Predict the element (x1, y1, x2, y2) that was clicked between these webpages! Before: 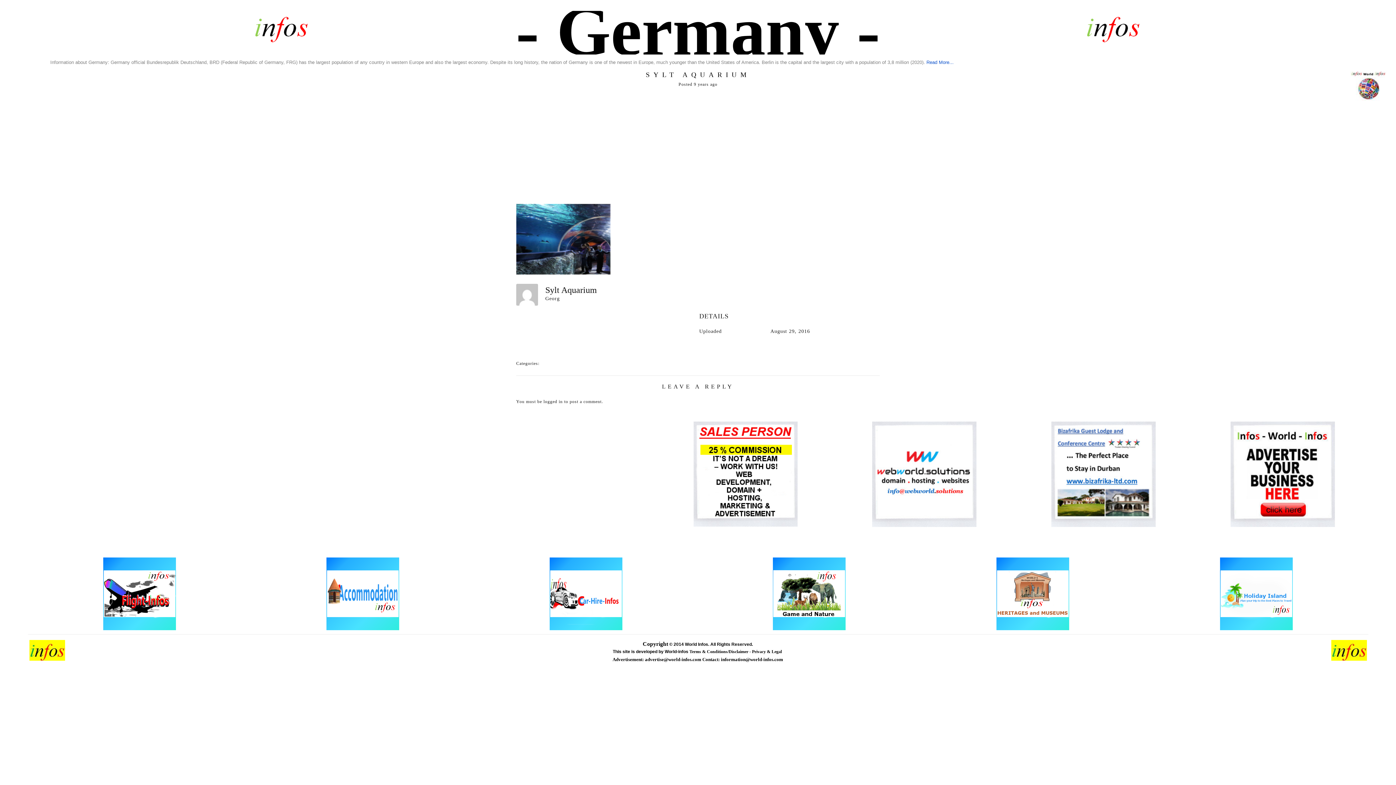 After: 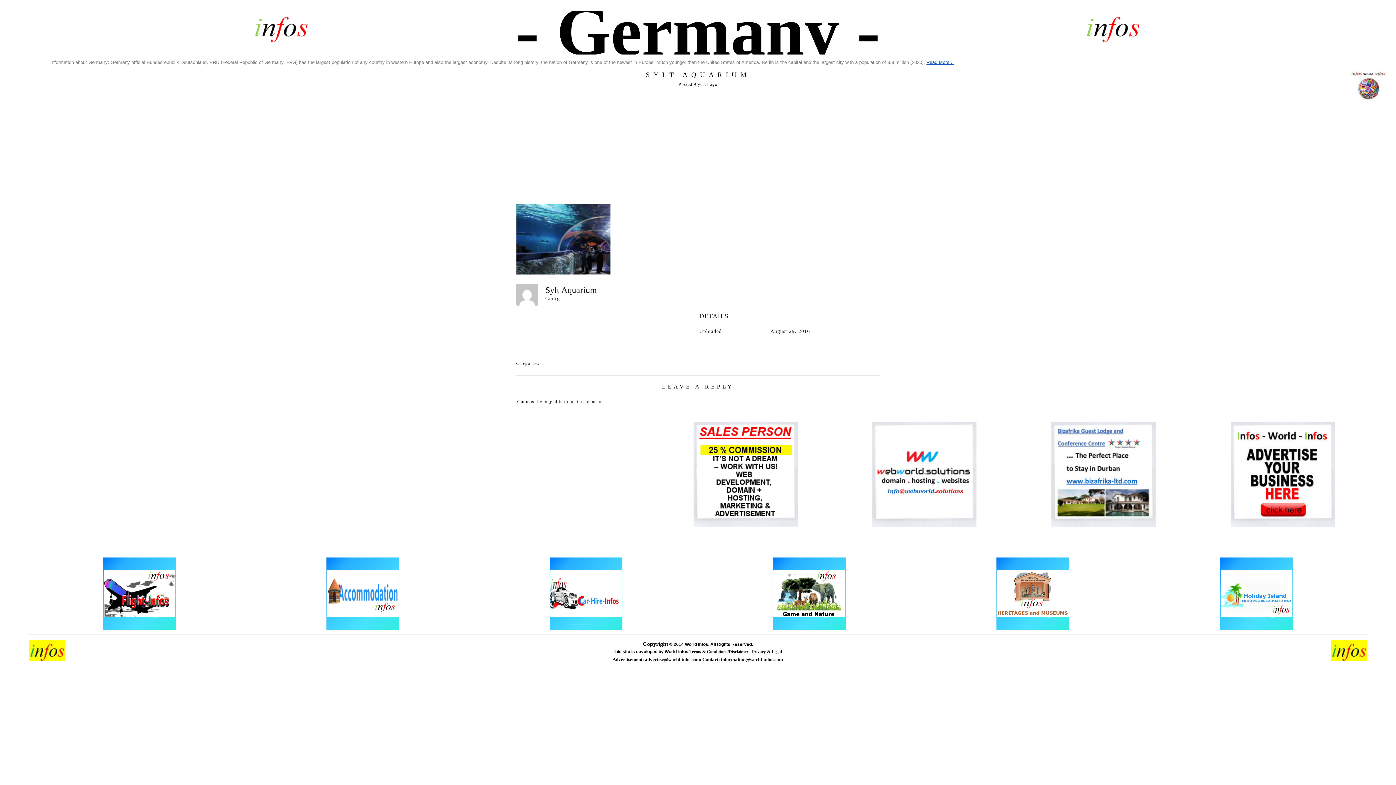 Action: bbox: (926, 59, 953, 65) label: Read More...